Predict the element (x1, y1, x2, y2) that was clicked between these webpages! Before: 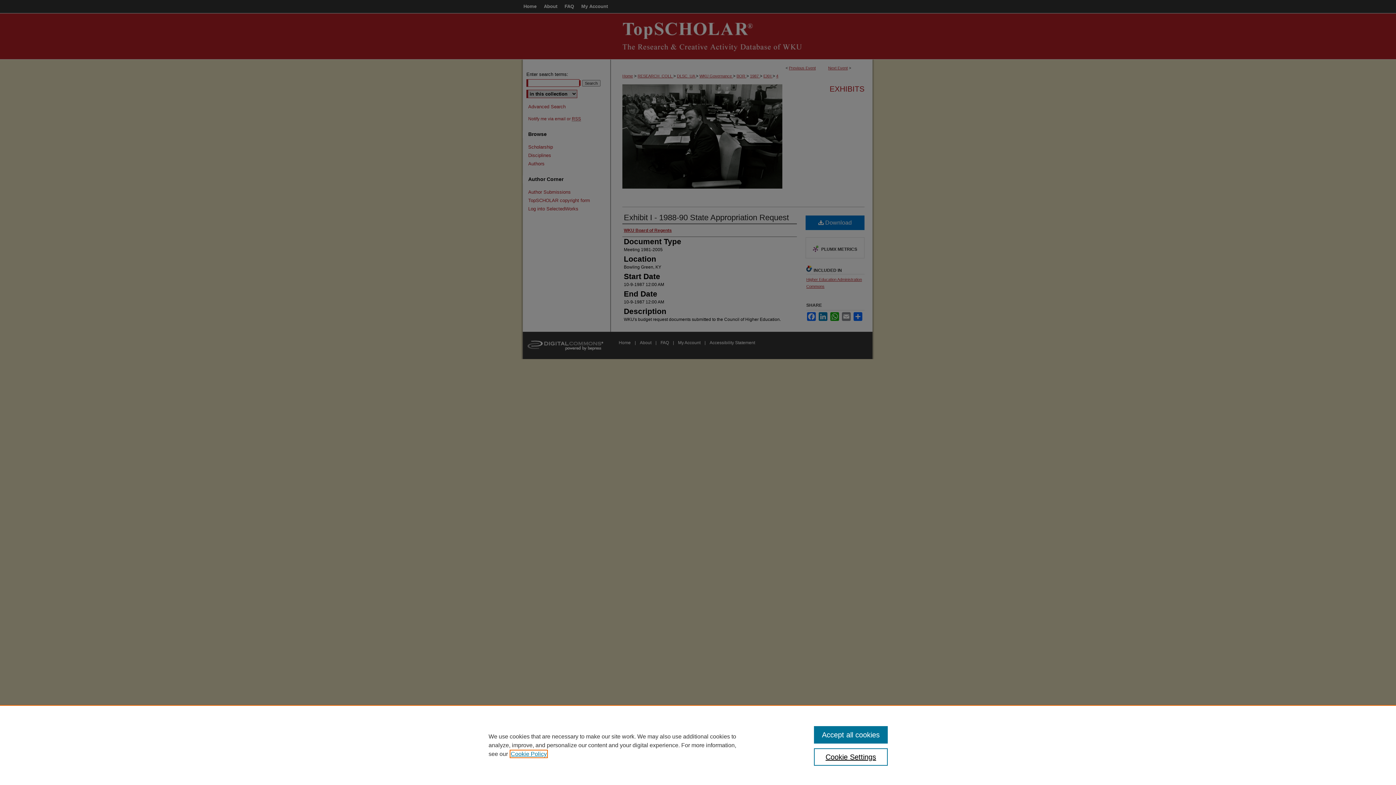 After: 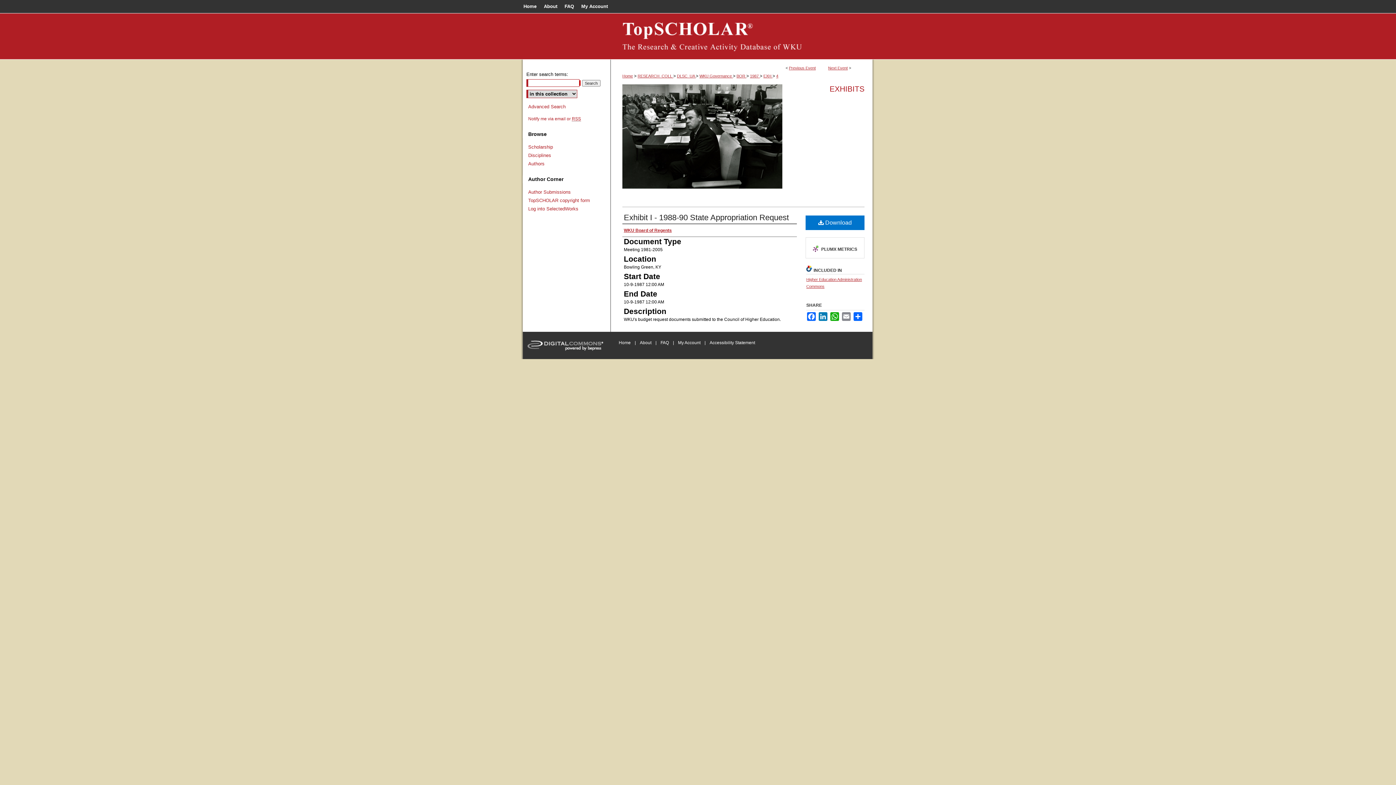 Action: label: Accept all cookies bbox: (814, 726, 887, 744)